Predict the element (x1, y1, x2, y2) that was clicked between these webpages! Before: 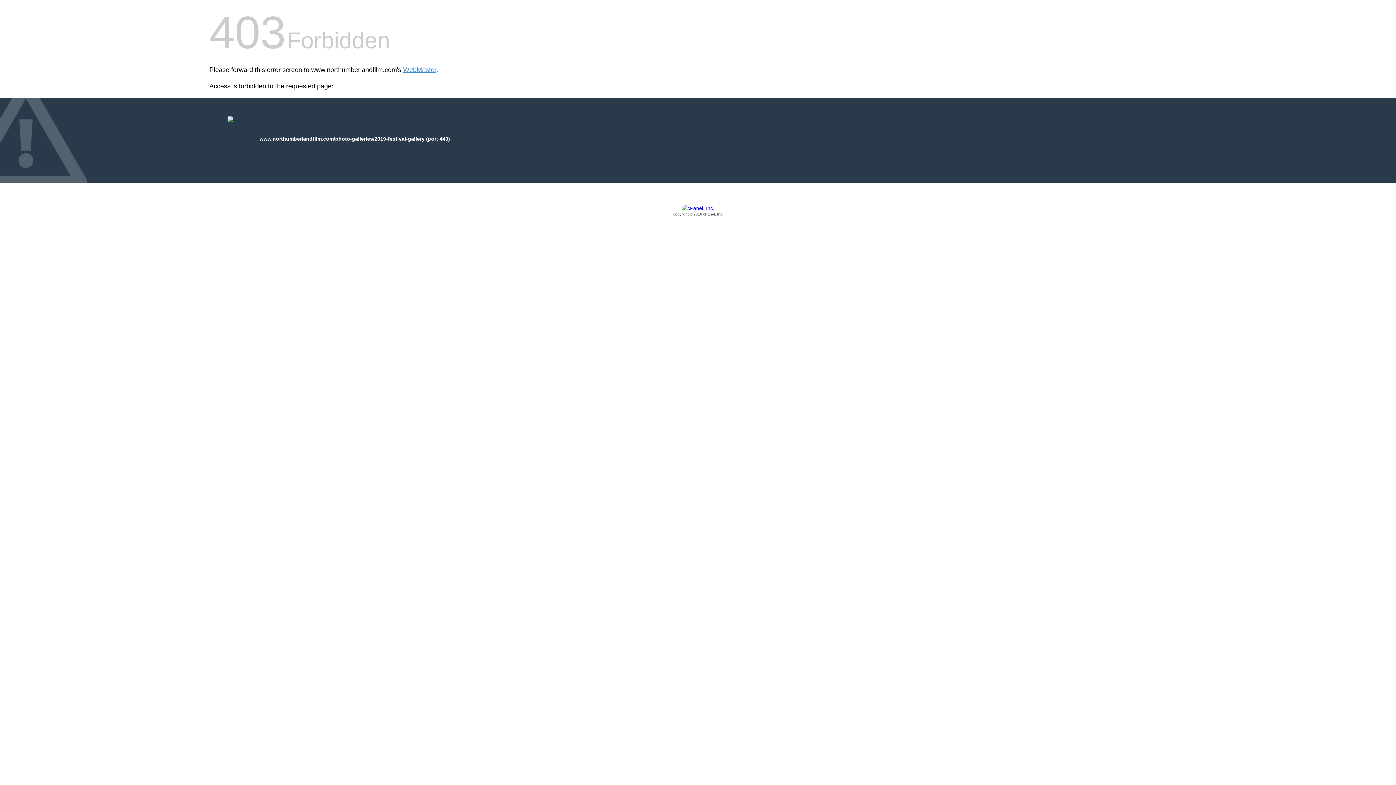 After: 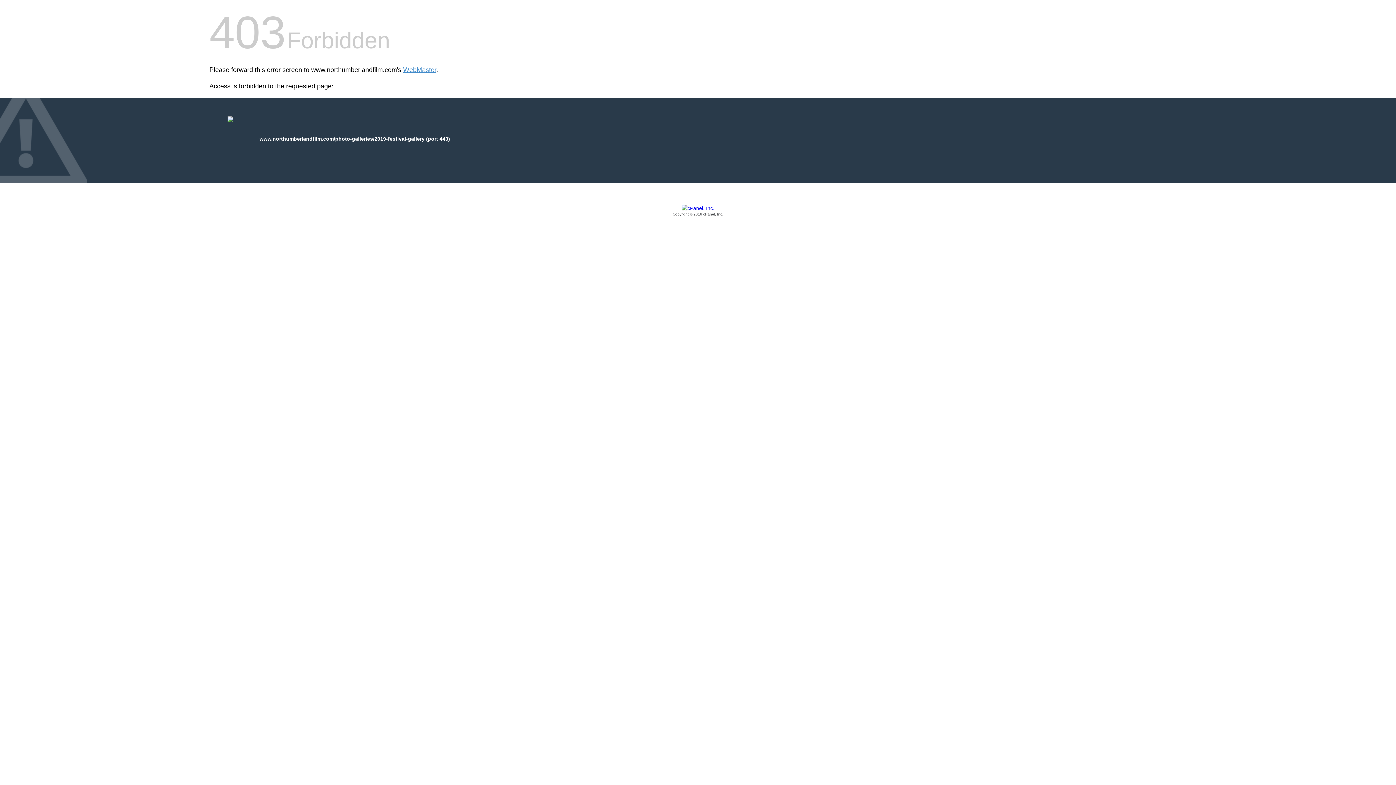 Action: label: Copyright © 2016 cPanel, Inc. bbox: (209, 205, 1186, 217)